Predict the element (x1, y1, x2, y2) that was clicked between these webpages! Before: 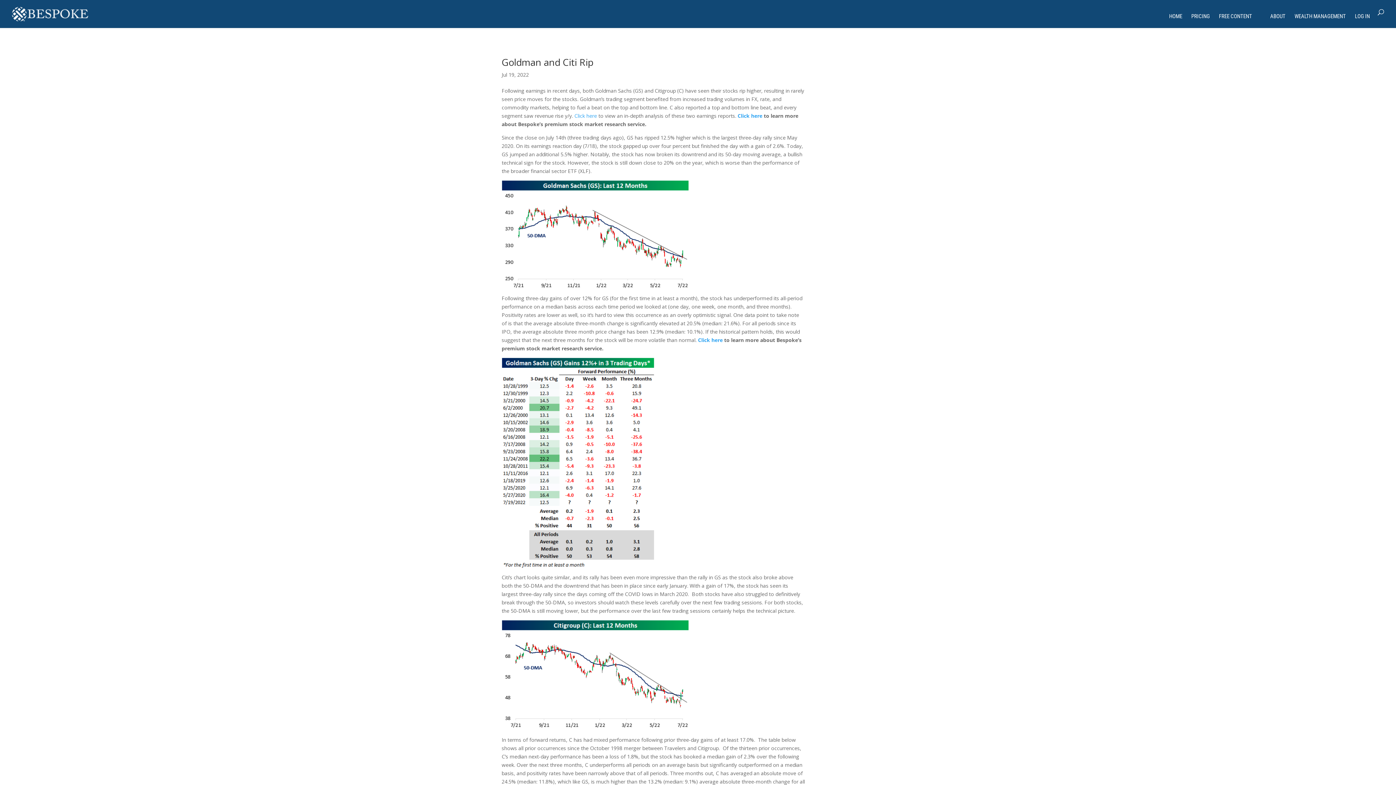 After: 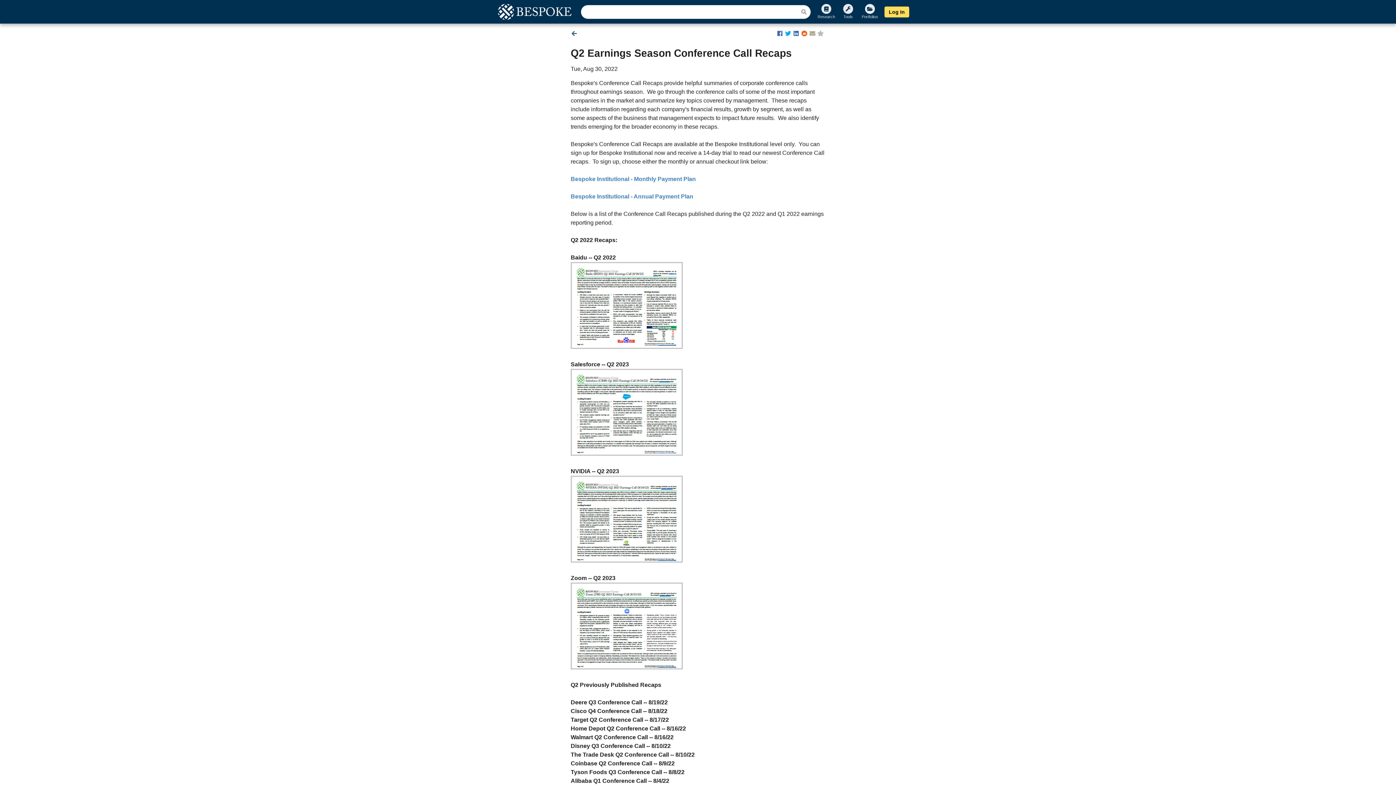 Action: bbox: (574, 112, 597, 119) label: Click here